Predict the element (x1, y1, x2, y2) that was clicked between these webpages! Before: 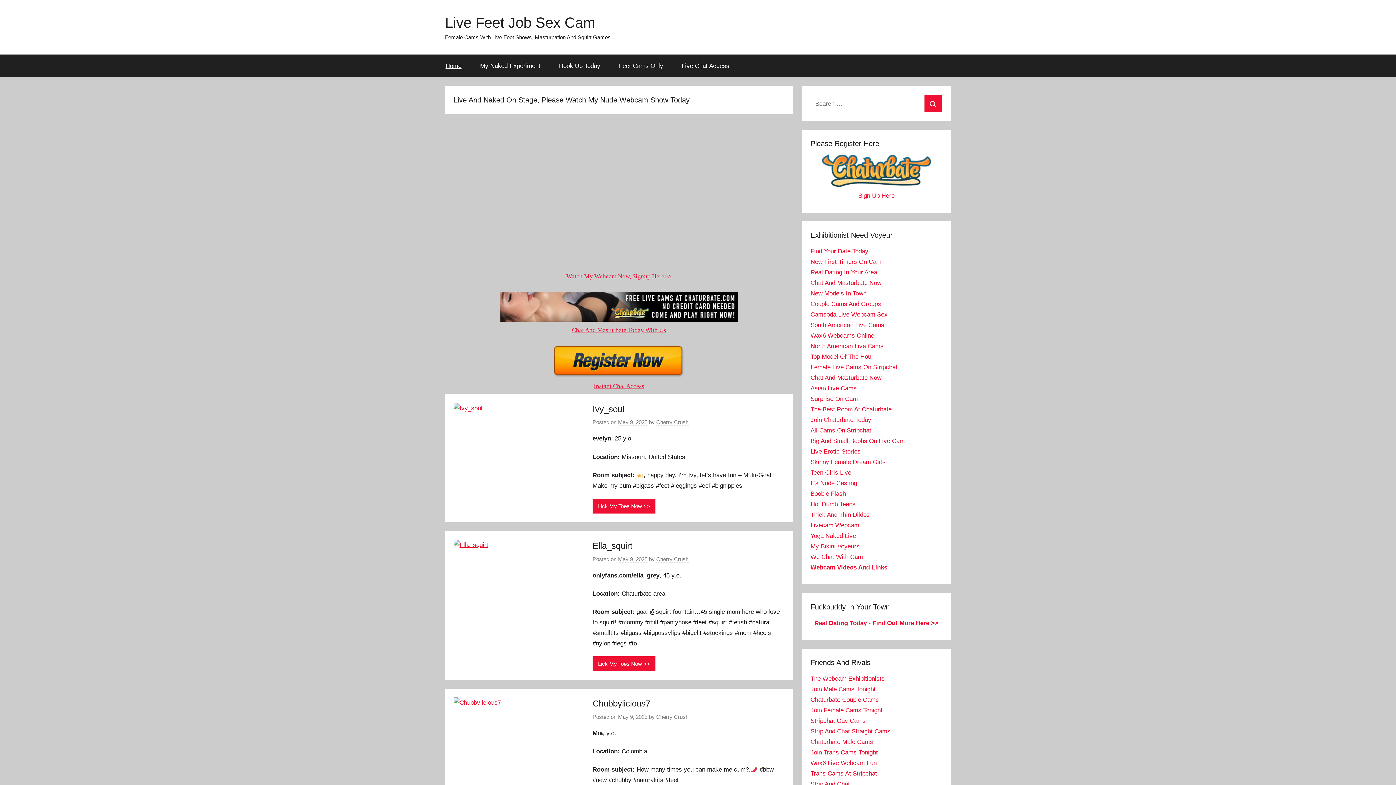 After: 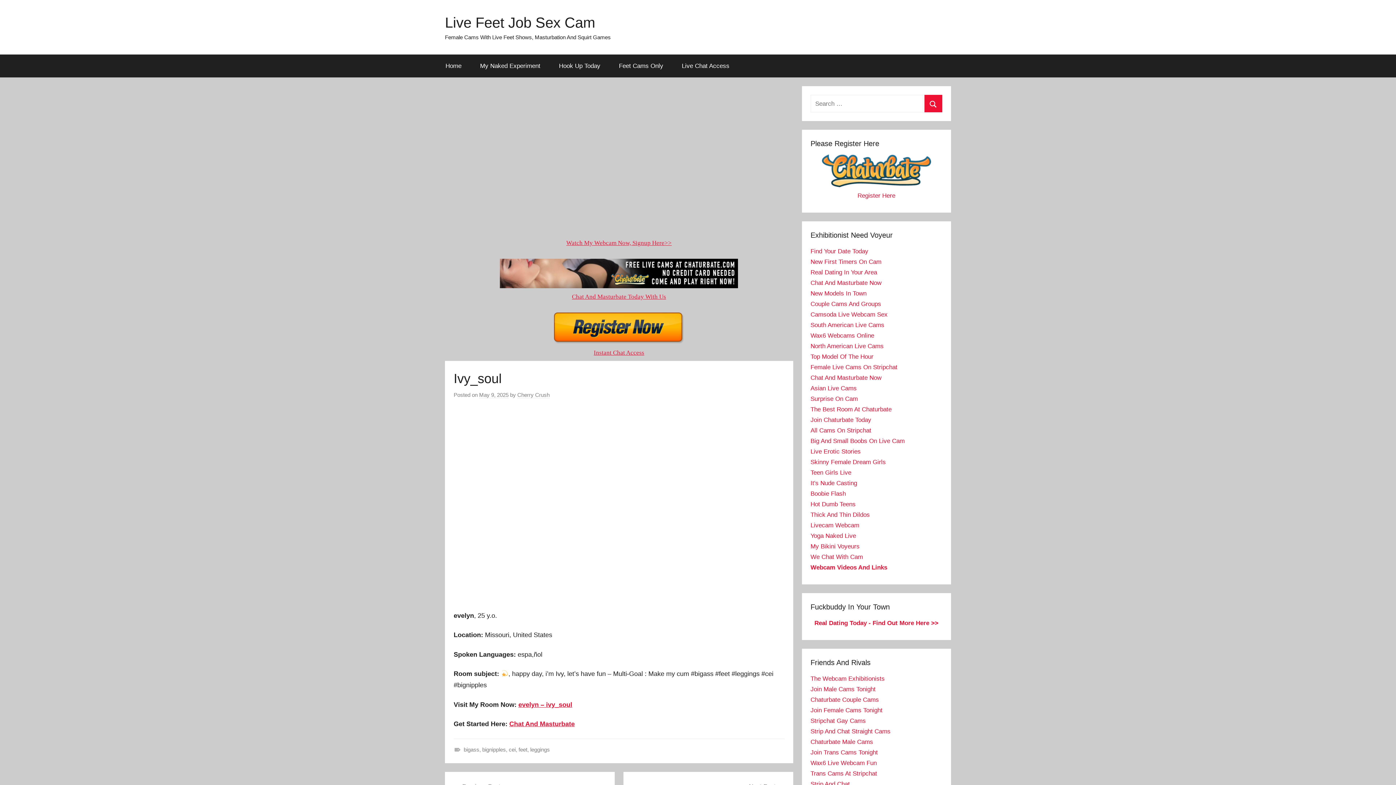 Action: bbox: (618, 419, 647, 425) label: May 9, 2025